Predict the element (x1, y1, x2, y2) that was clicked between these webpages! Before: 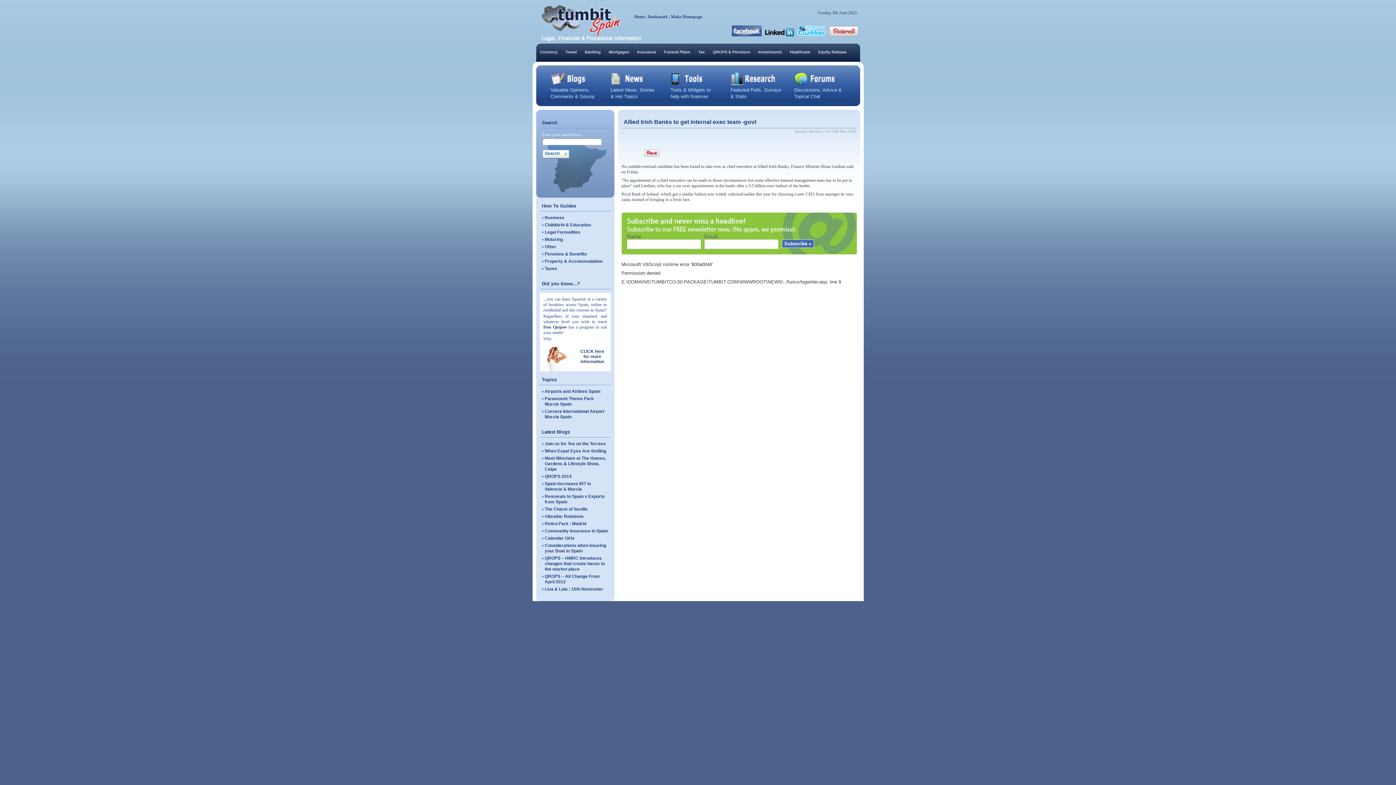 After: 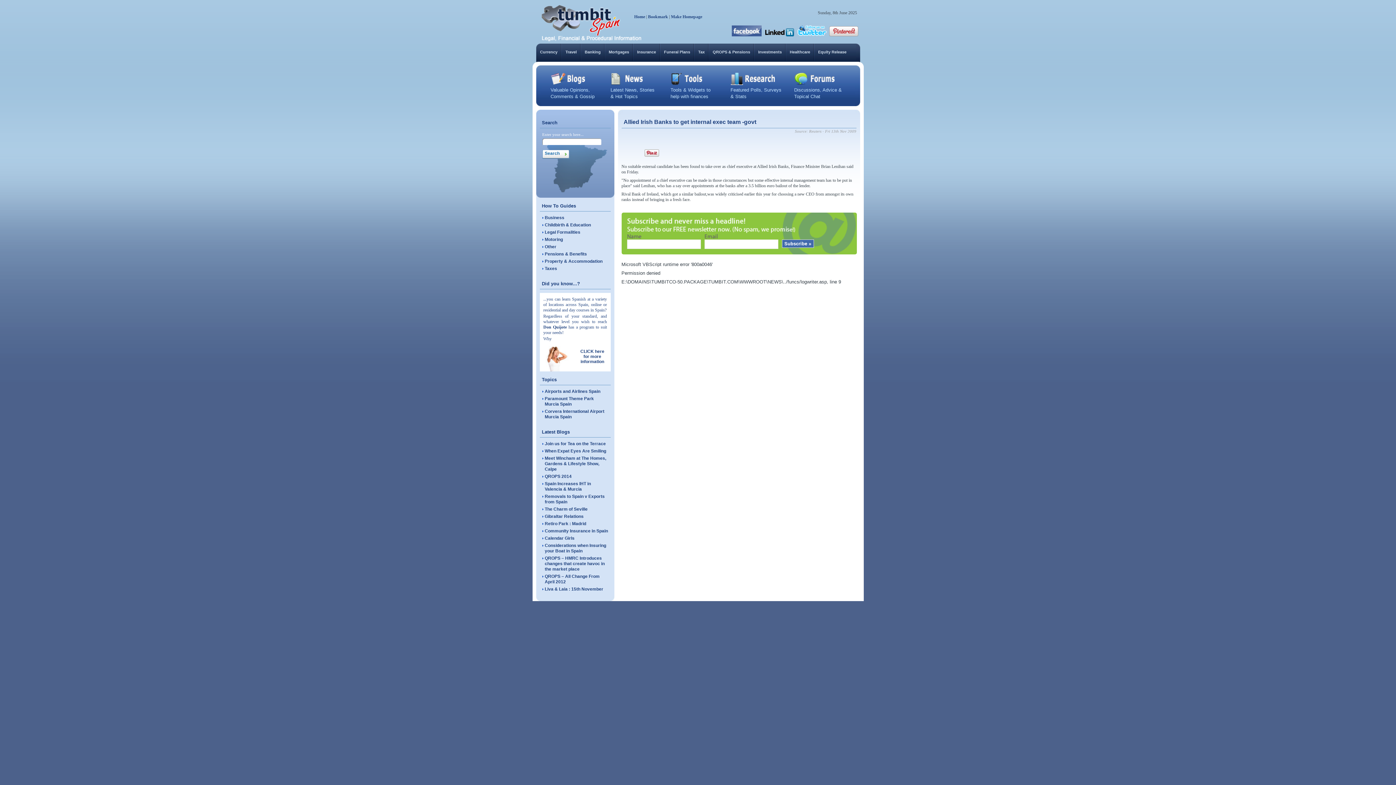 Action: bbox: (827, 32, 858, 37)